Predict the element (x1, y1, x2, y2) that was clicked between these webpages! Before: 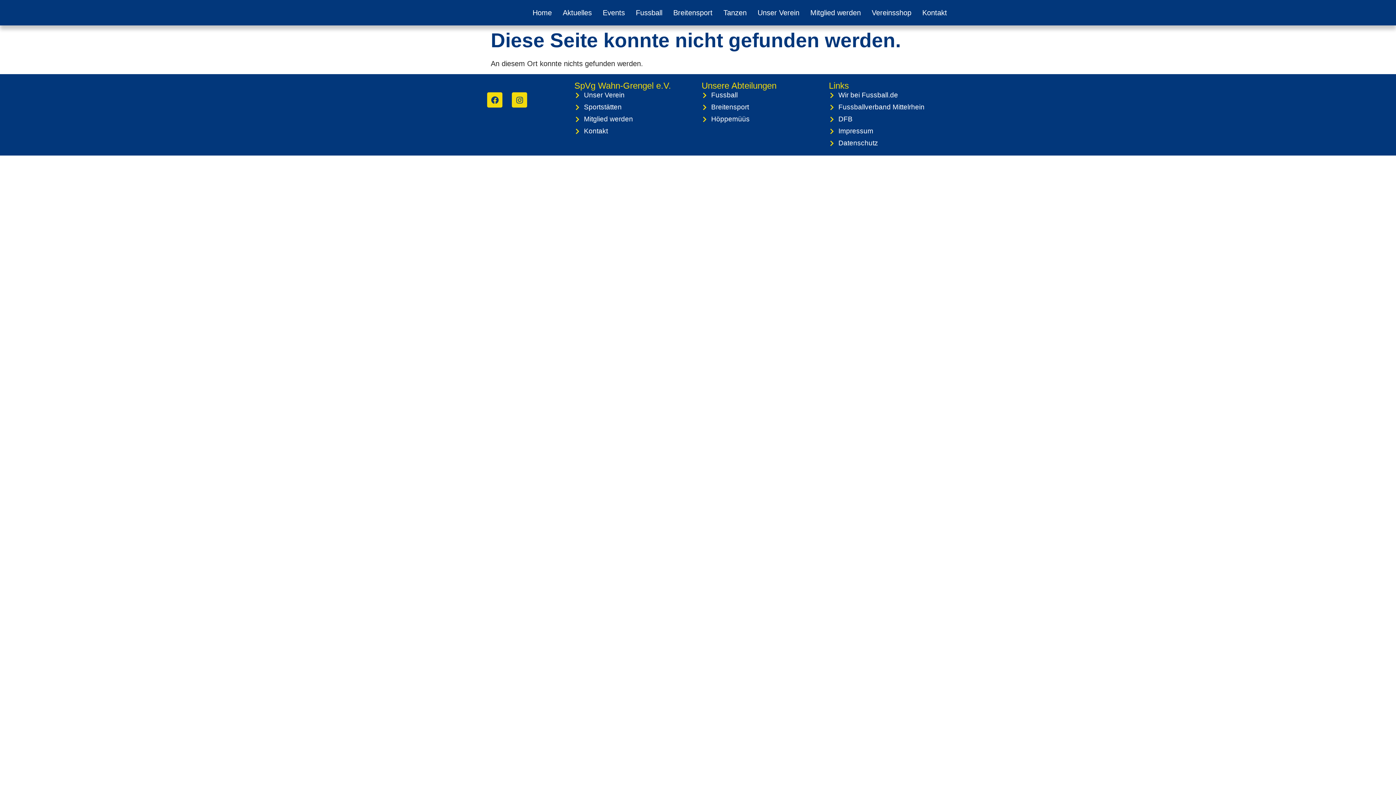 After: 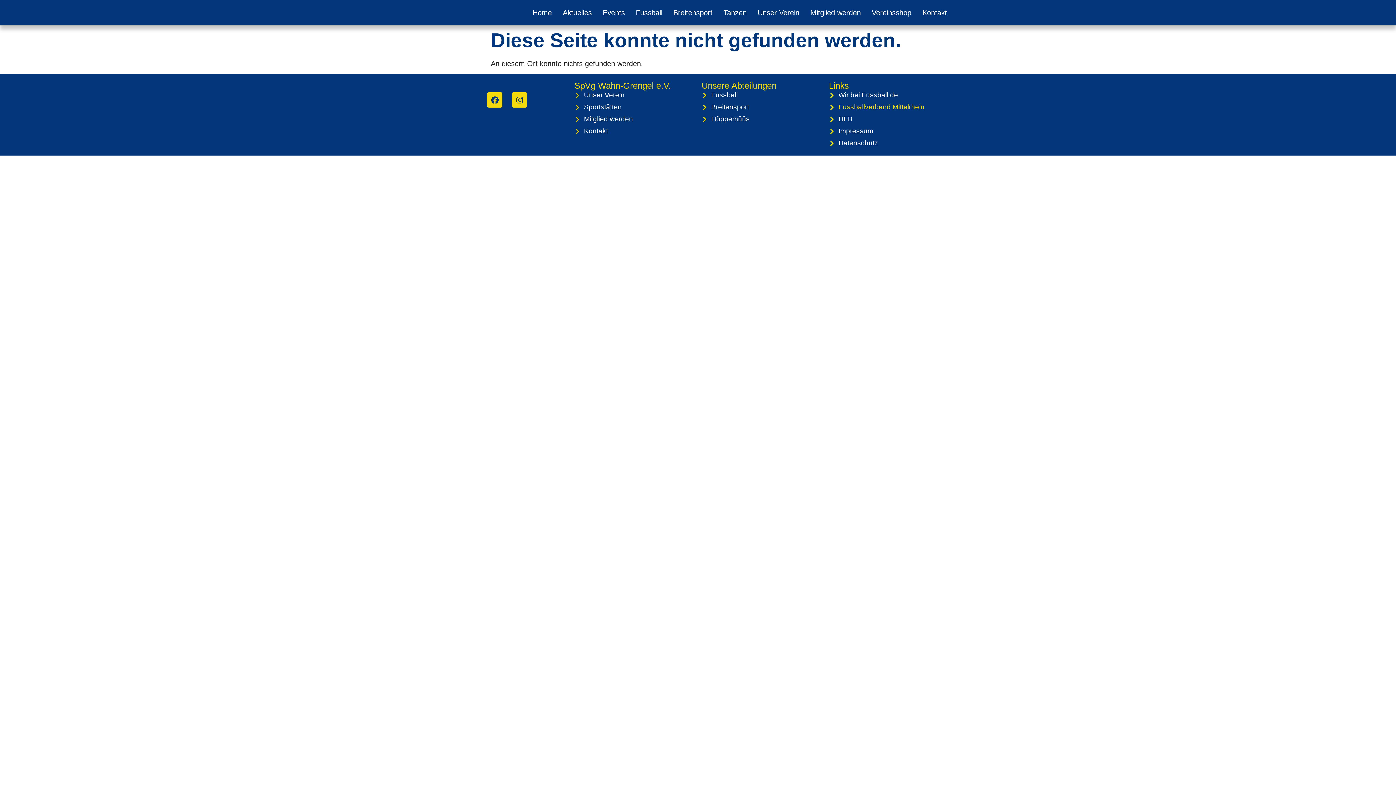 Action: label: Fussballverband Mittelrhein bbox: (829, 102, 949, 112)